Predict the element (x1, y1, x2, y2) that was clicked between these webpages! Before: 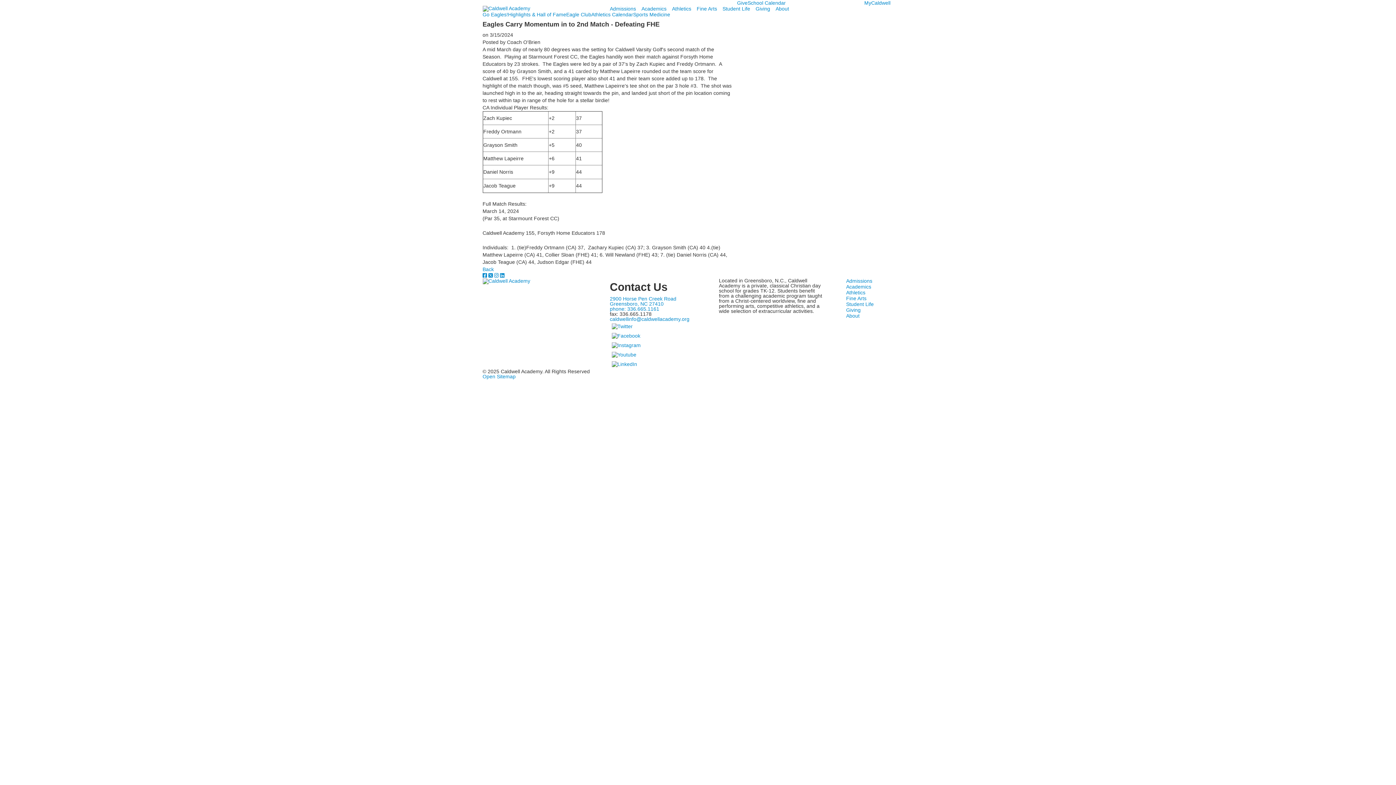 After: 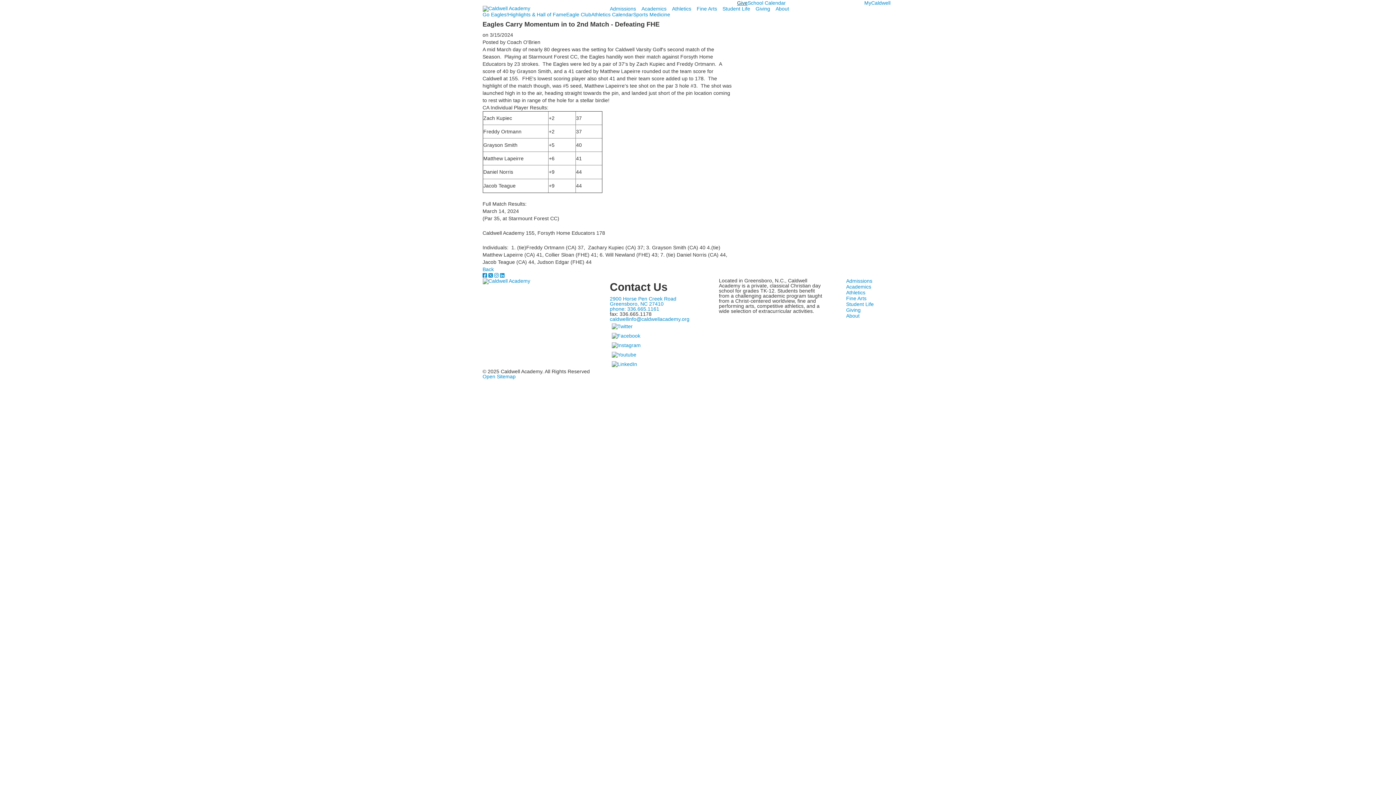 Action: bbox: (737, 0, 747, 5) label: Give